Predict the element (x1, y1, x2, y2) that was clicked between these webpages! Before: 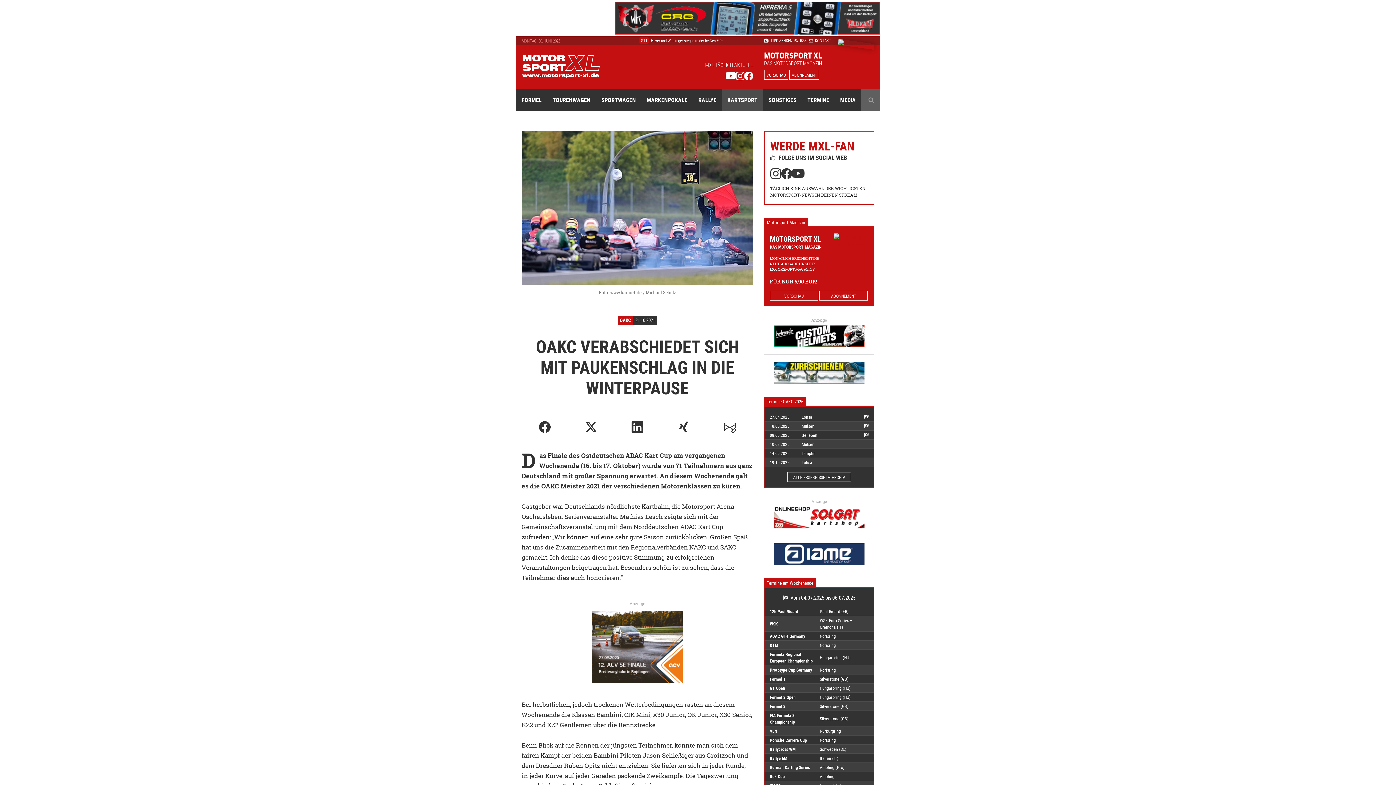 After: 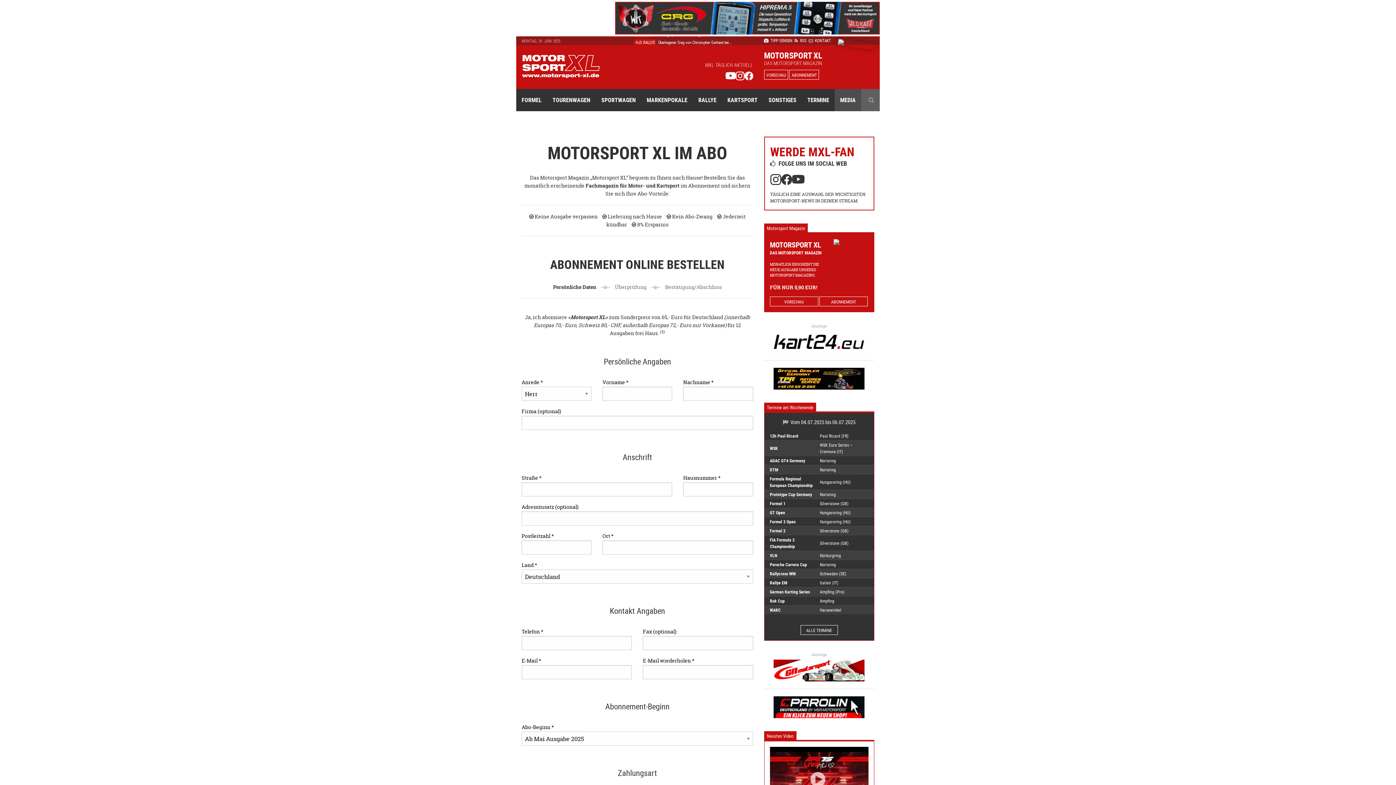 Action: label: ABONNEMENT bbox: (789, 69, 819, 79)